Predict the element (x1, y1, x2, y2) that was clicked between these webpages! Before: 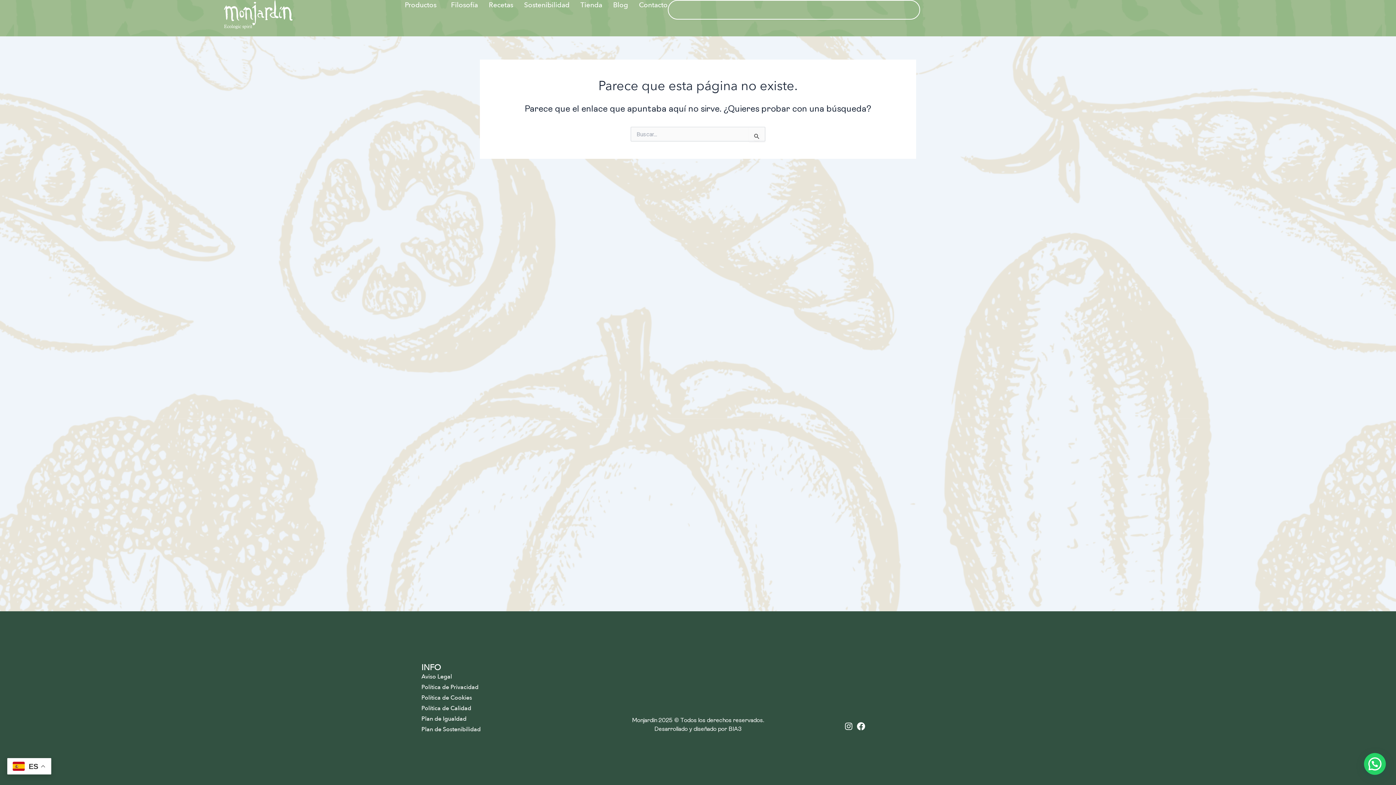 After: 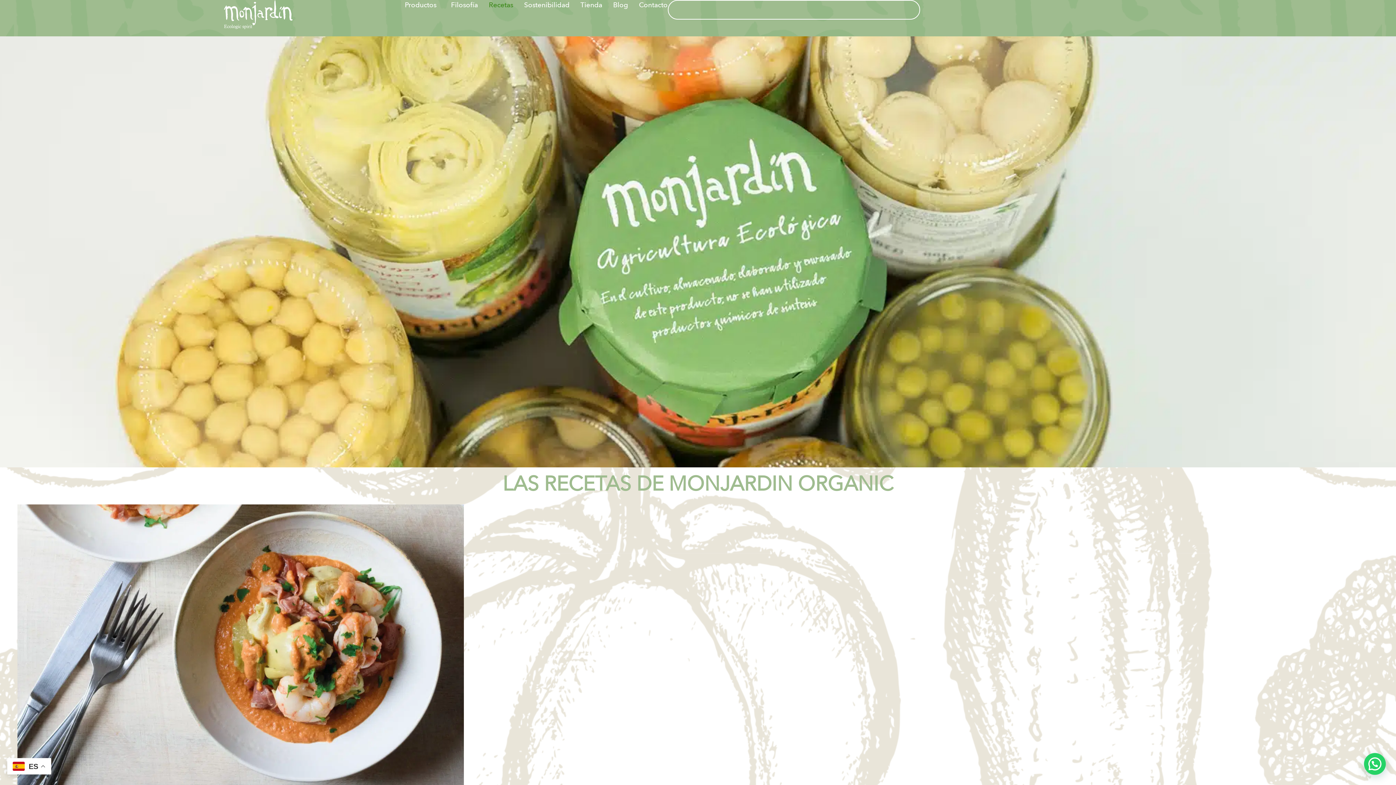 Action: label: Recetas bbox: (488, 0, 513, 10)